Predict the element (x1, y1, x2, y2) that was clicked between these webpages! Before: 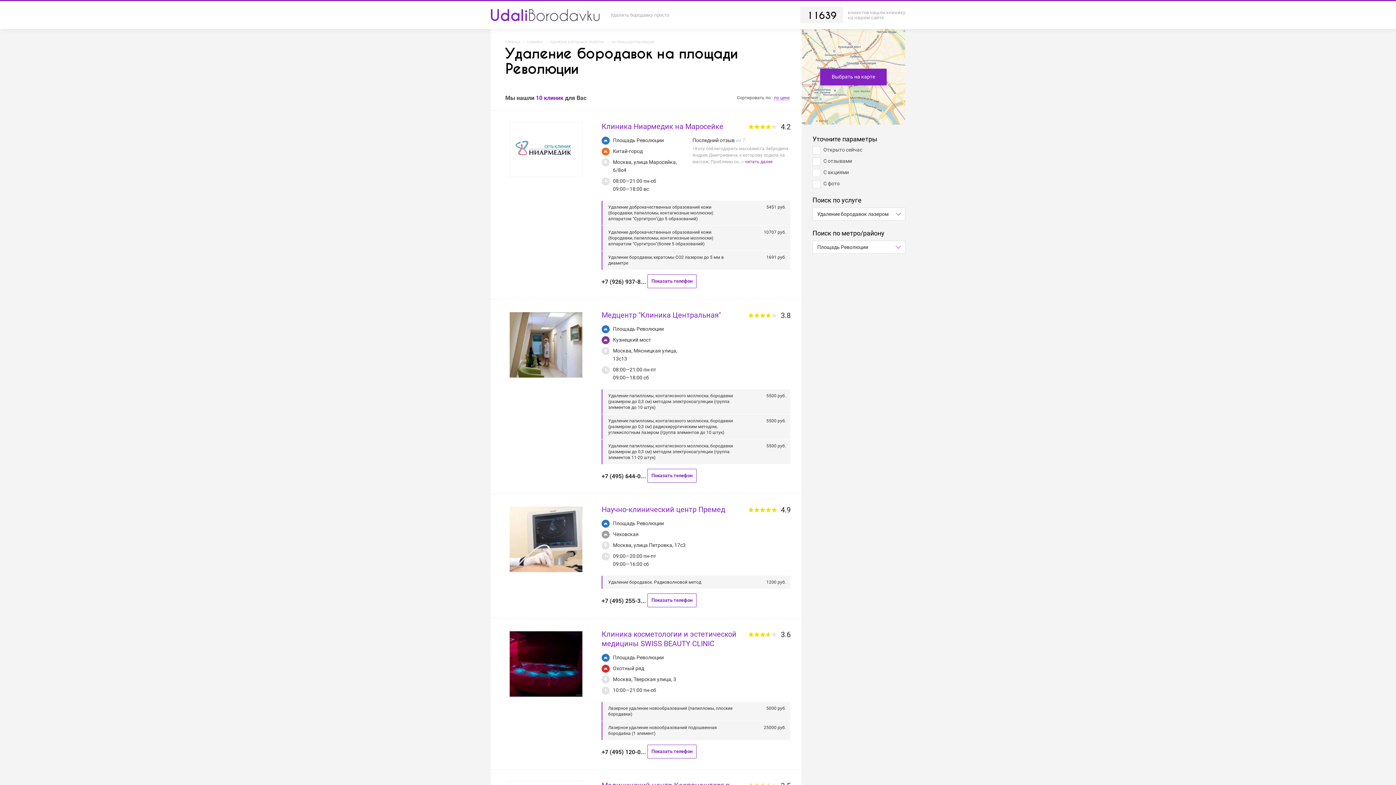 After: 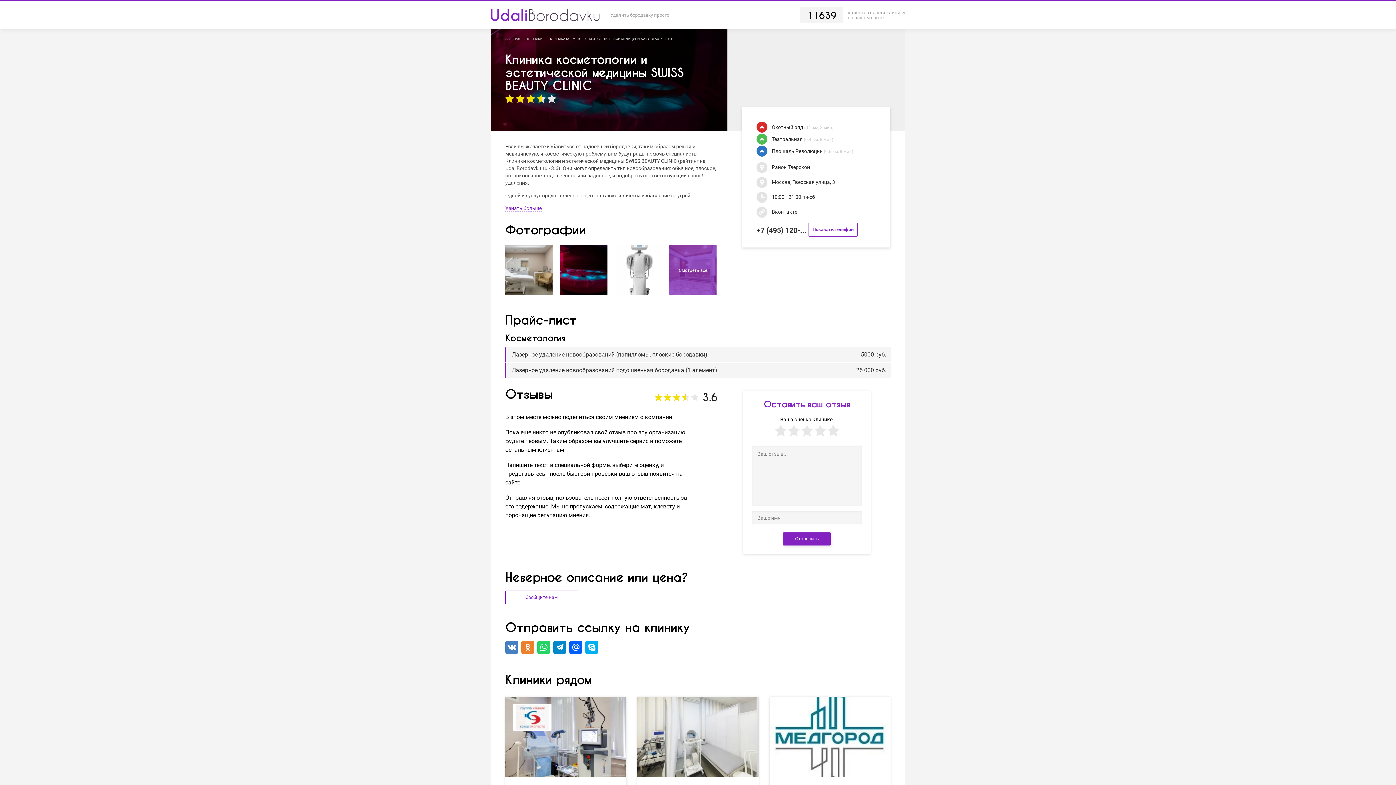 Action: bbox: (501, 631, 590, 698)